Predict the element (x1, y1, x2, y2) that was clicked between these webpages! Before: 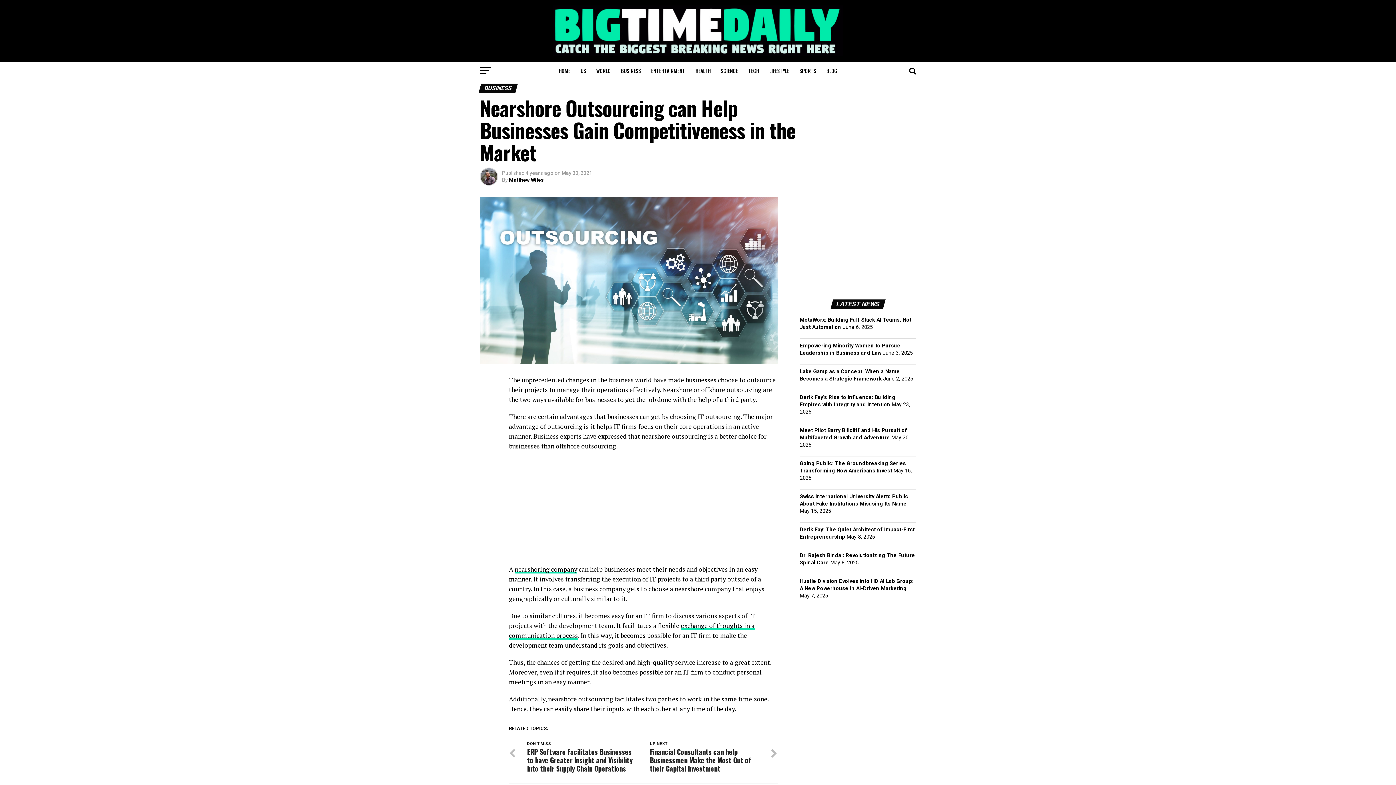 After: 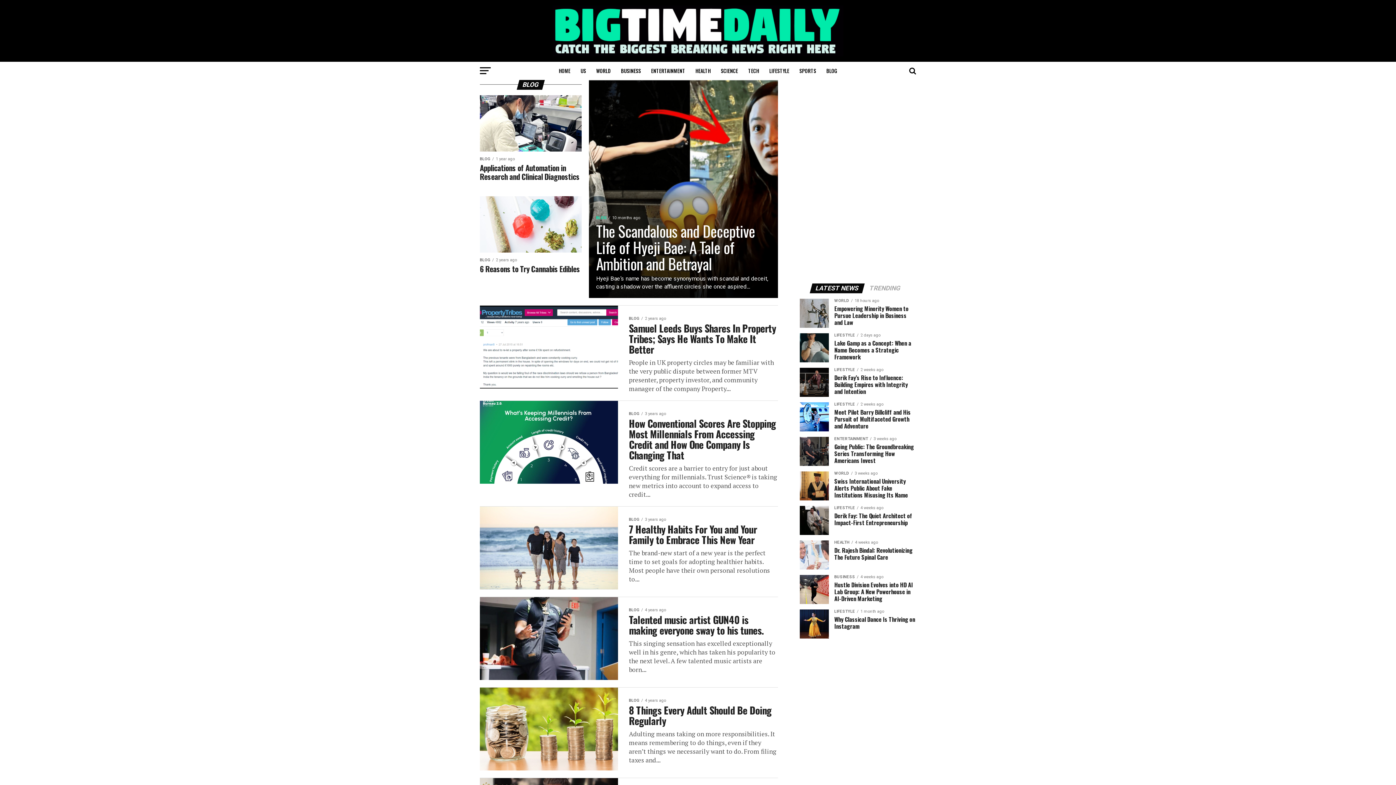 Action: label: BLOG bbox: (822, 61, 841, 79)